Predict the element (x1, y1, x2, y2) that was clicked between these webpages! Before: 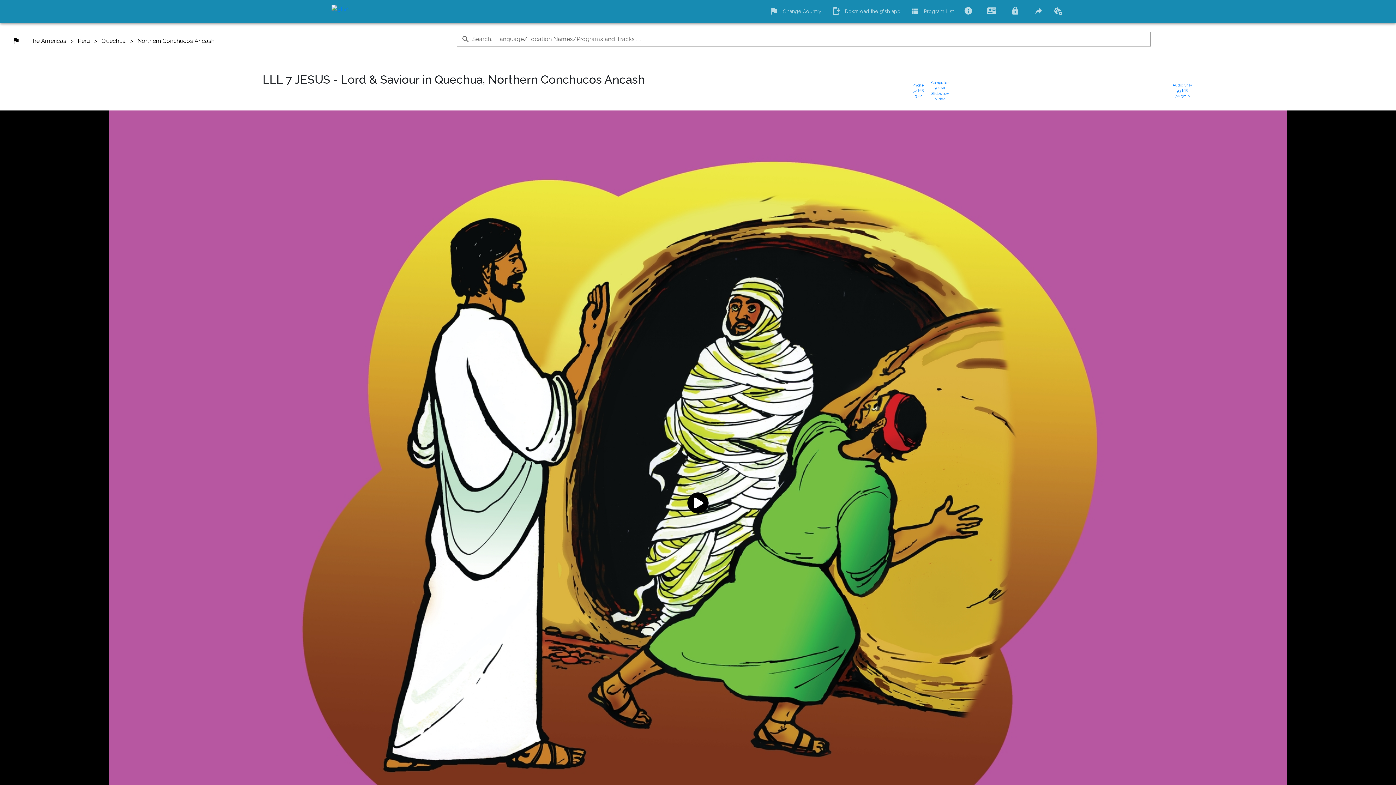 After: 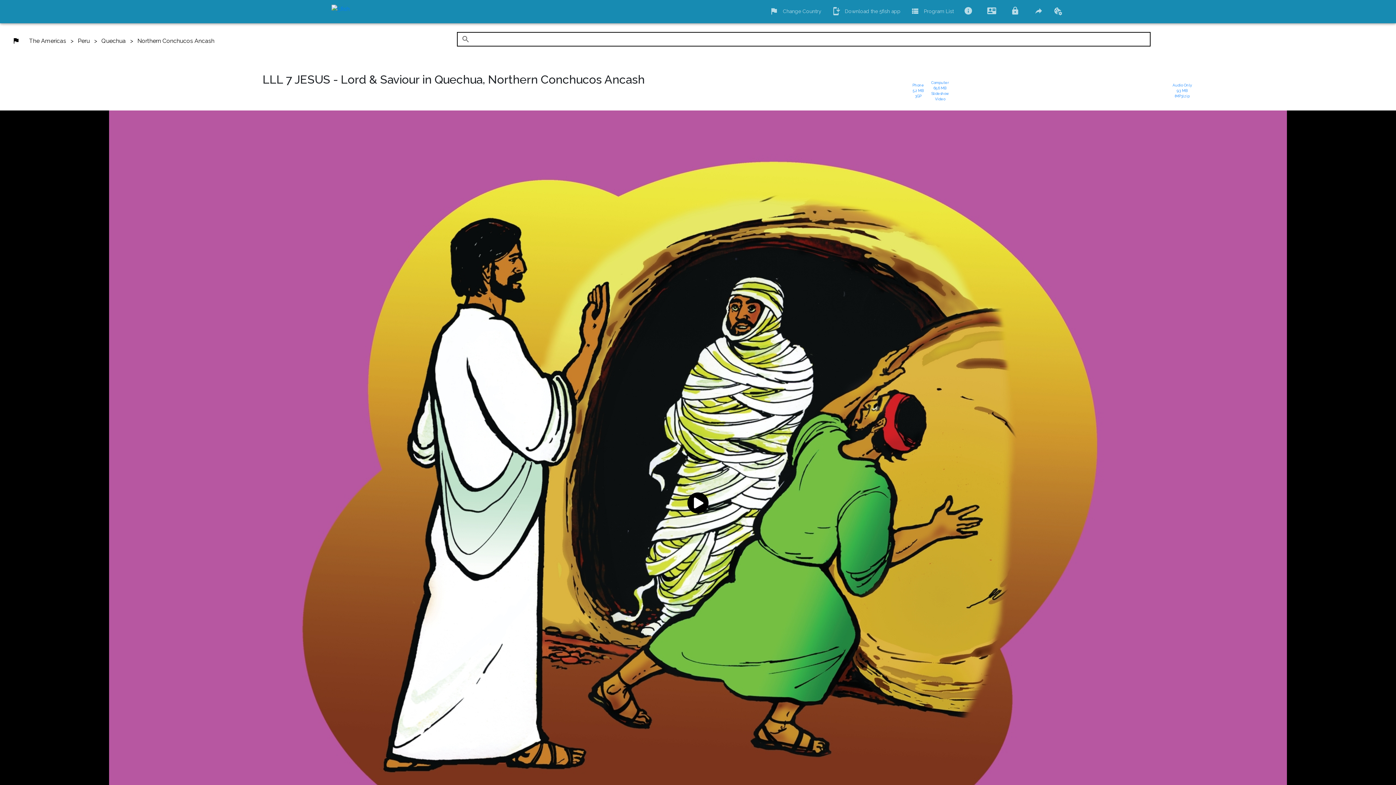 Action: bbox: (461, 34, 470, 43) label: Search... Language/Location Names/Programs and Tracks ....  prepended action